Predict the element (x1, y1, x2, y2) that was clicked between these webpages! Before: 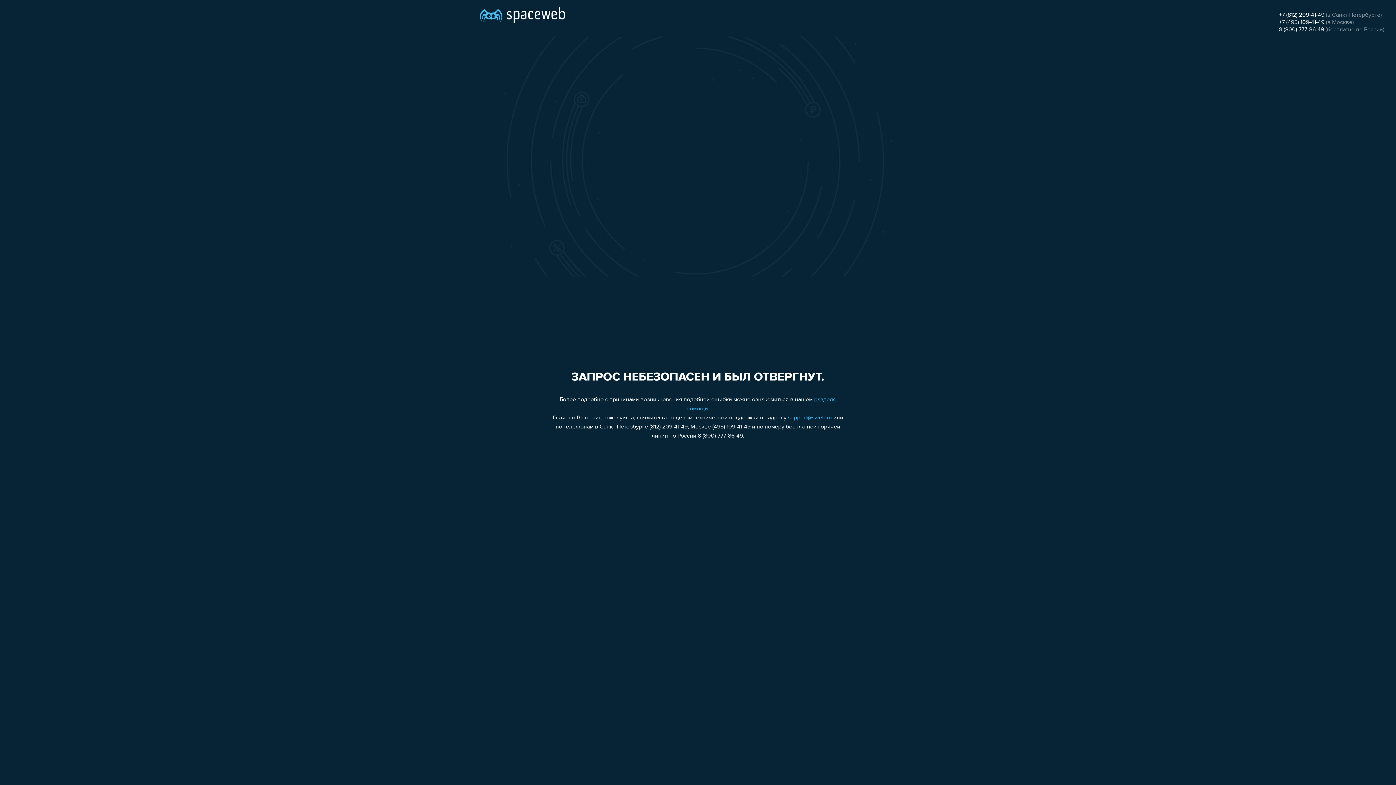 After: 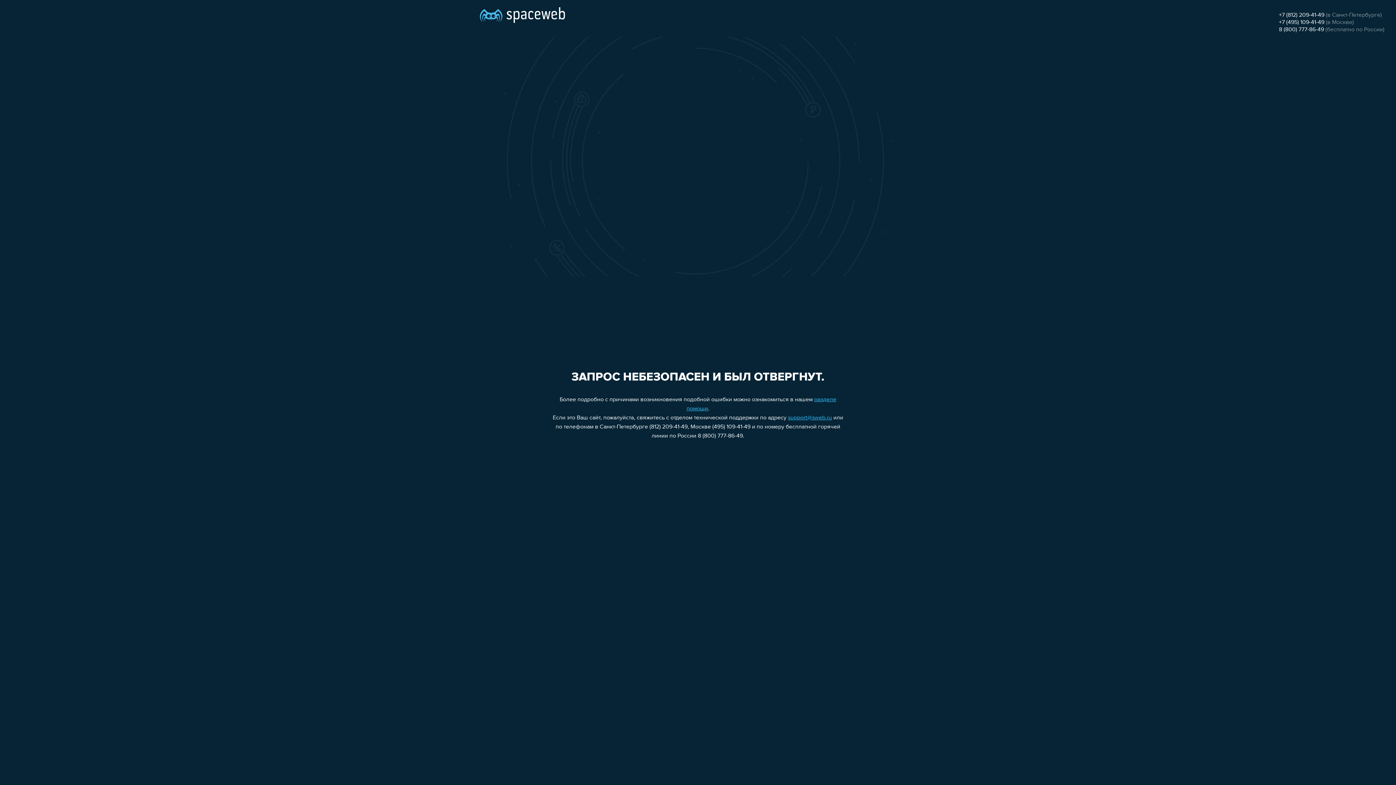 Action: label: +7 (812) 209-41-49 bbox: (1279, 12, 1324, 18)